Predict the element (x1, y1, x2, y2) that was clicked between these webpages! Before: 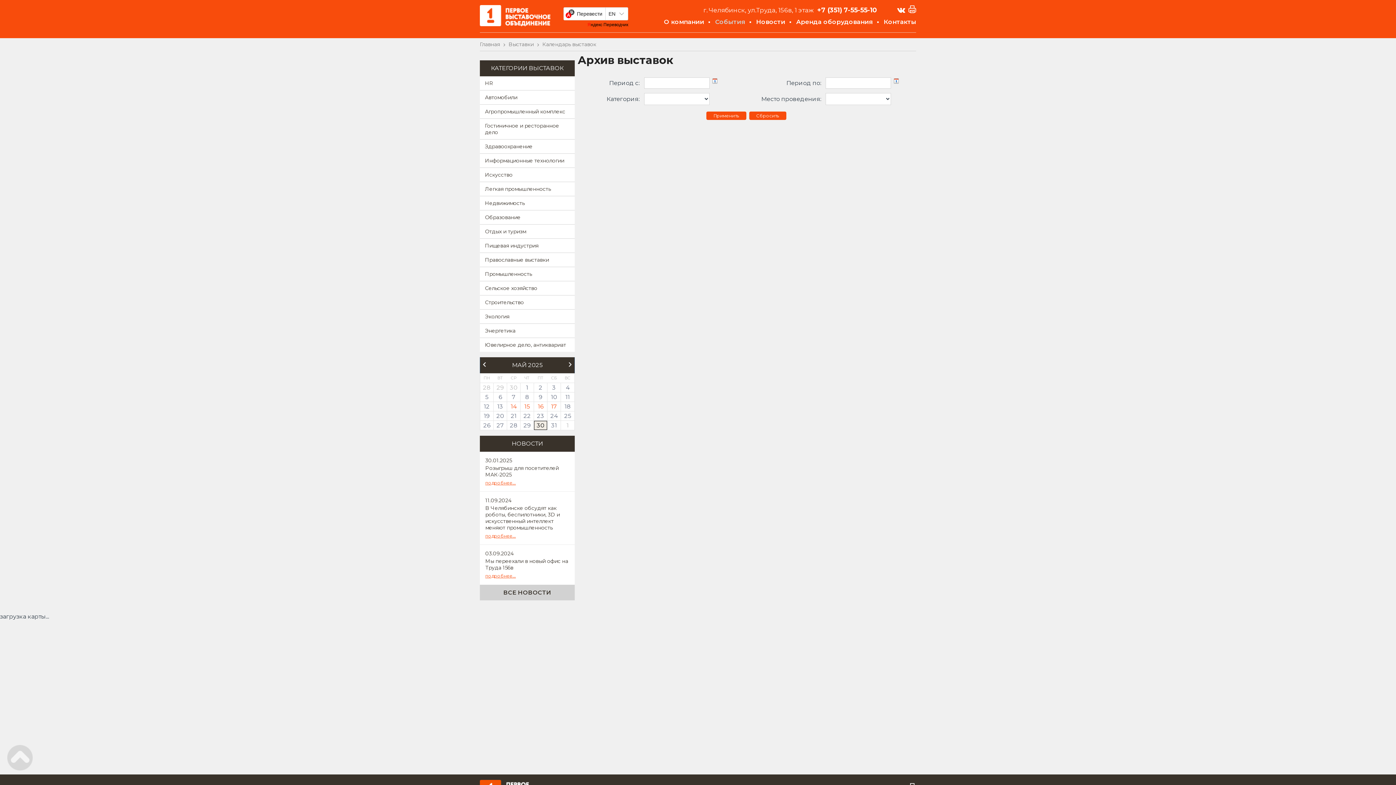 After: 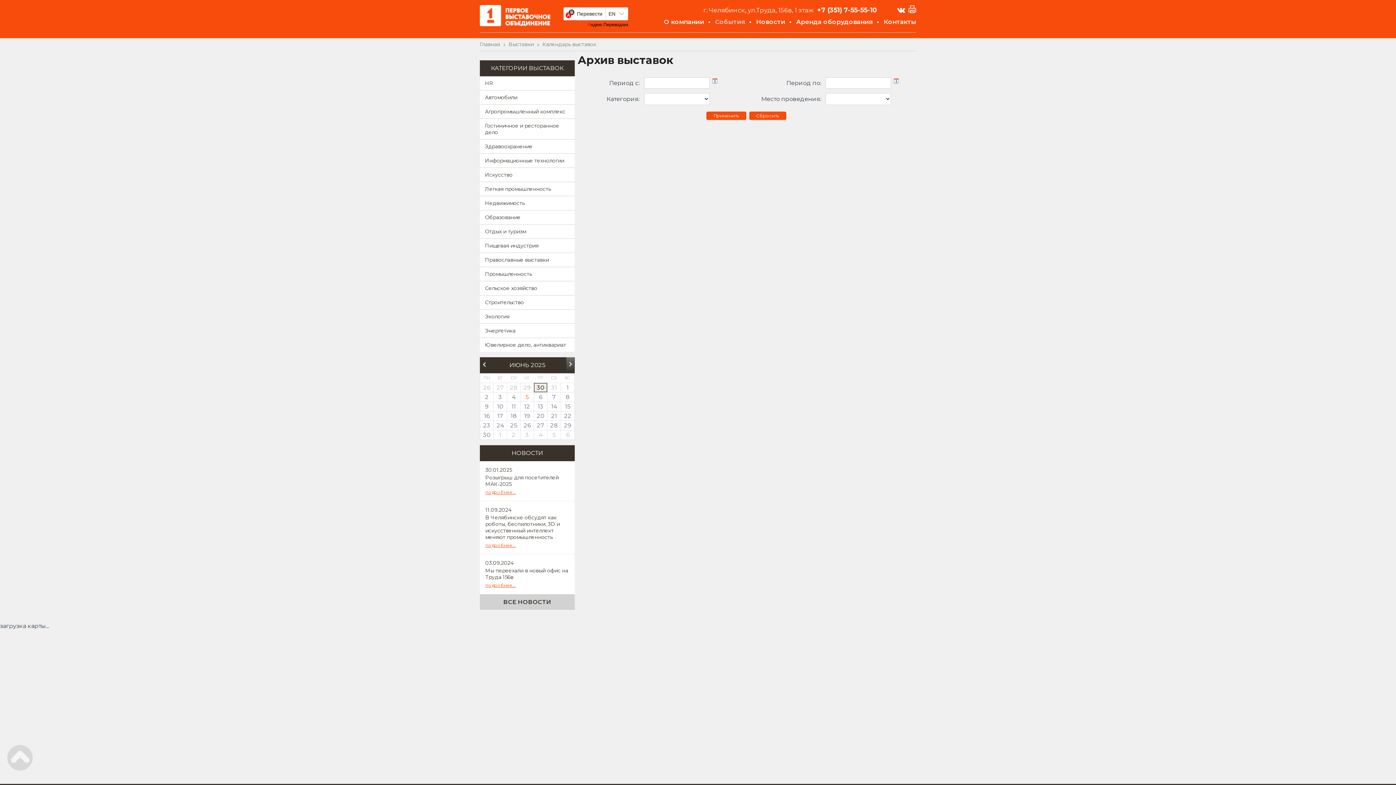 Action: bbox: (566, 357, 574, 371)